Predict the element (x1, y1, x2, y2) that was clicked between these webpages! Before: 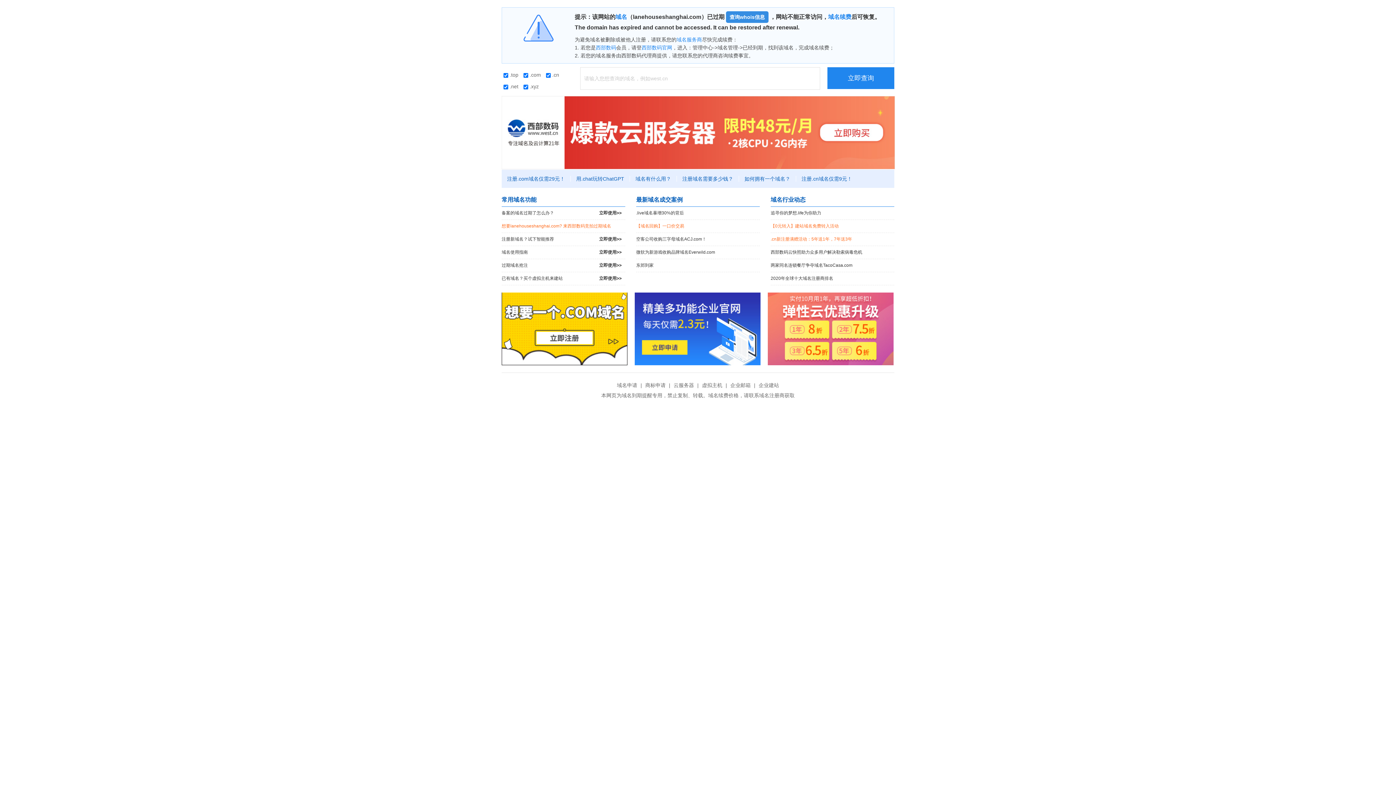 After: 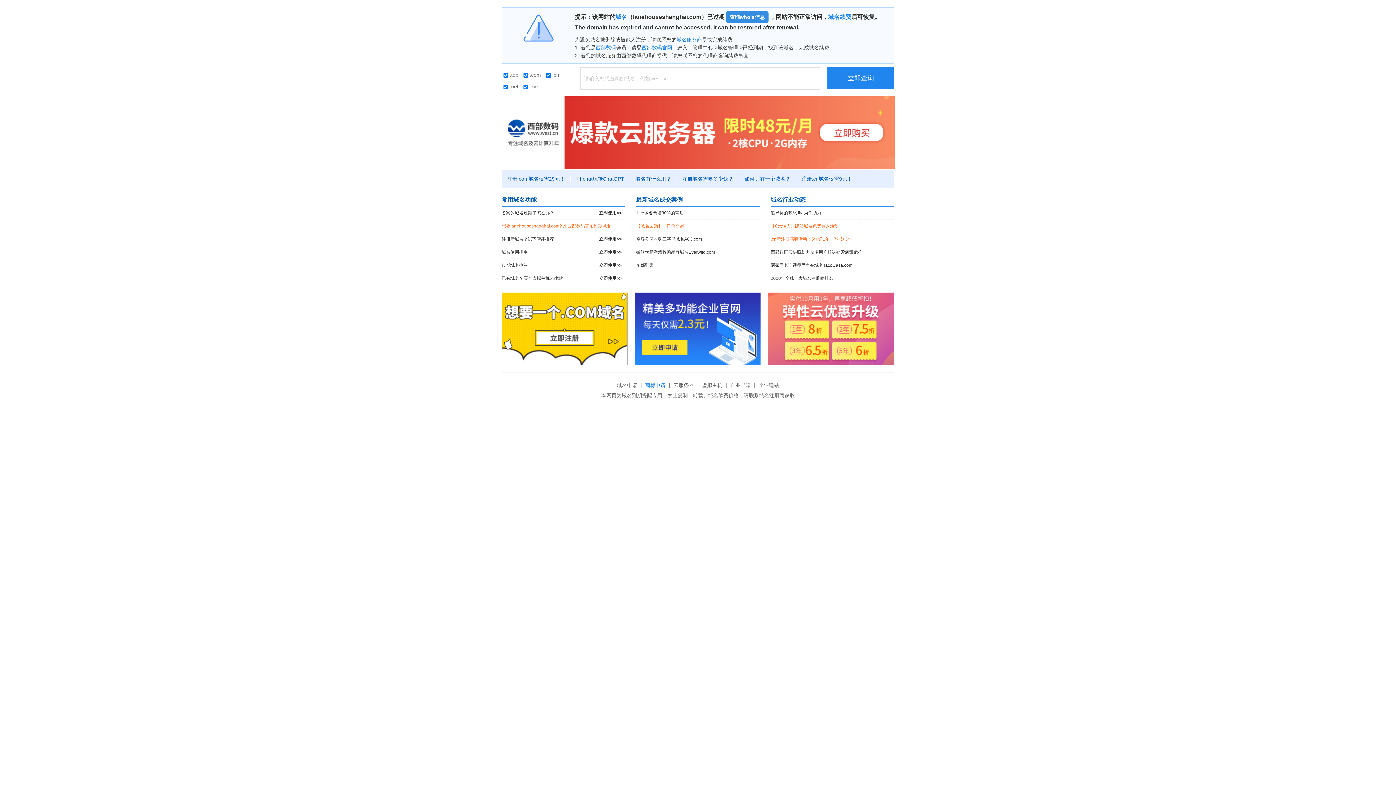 Action: label: 商标申请 bbox: (643, 382, 667, 388)